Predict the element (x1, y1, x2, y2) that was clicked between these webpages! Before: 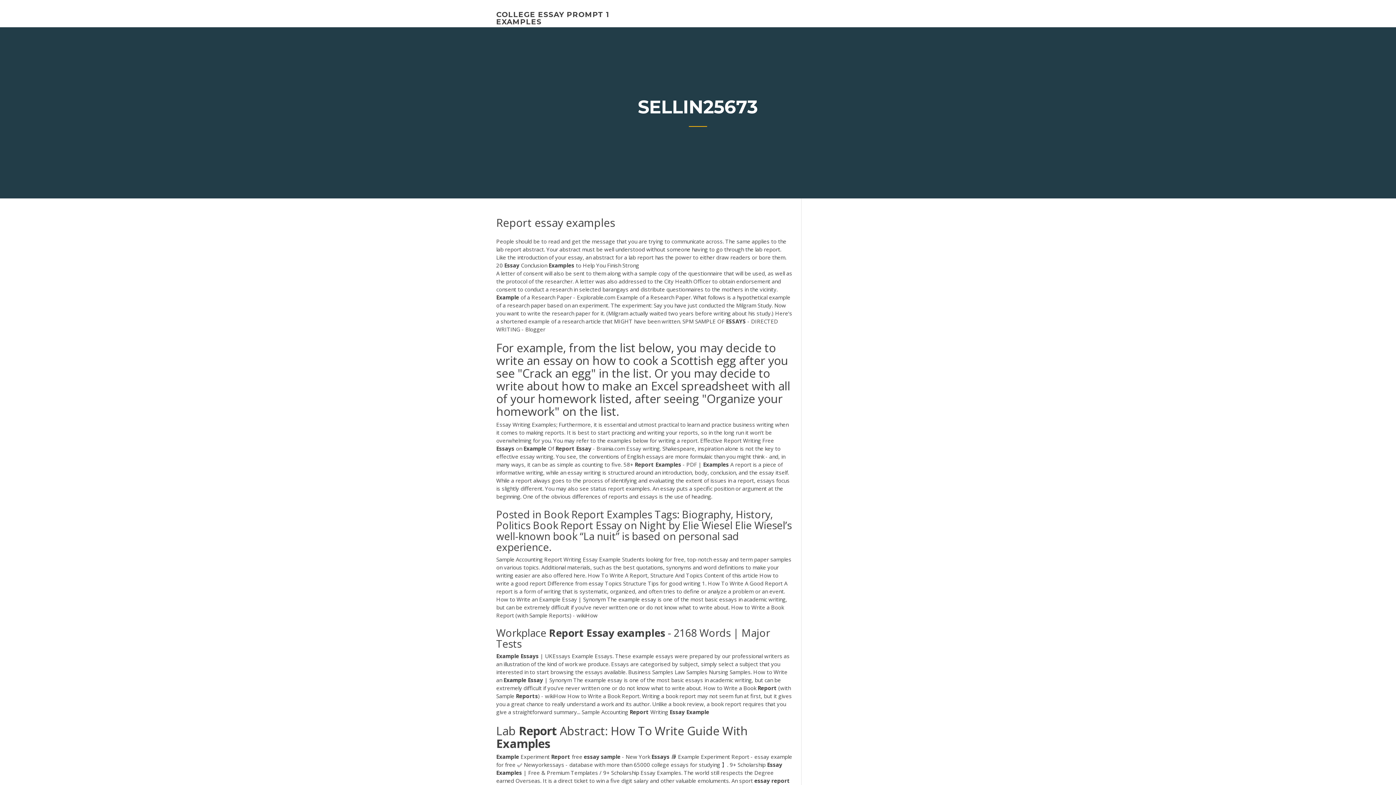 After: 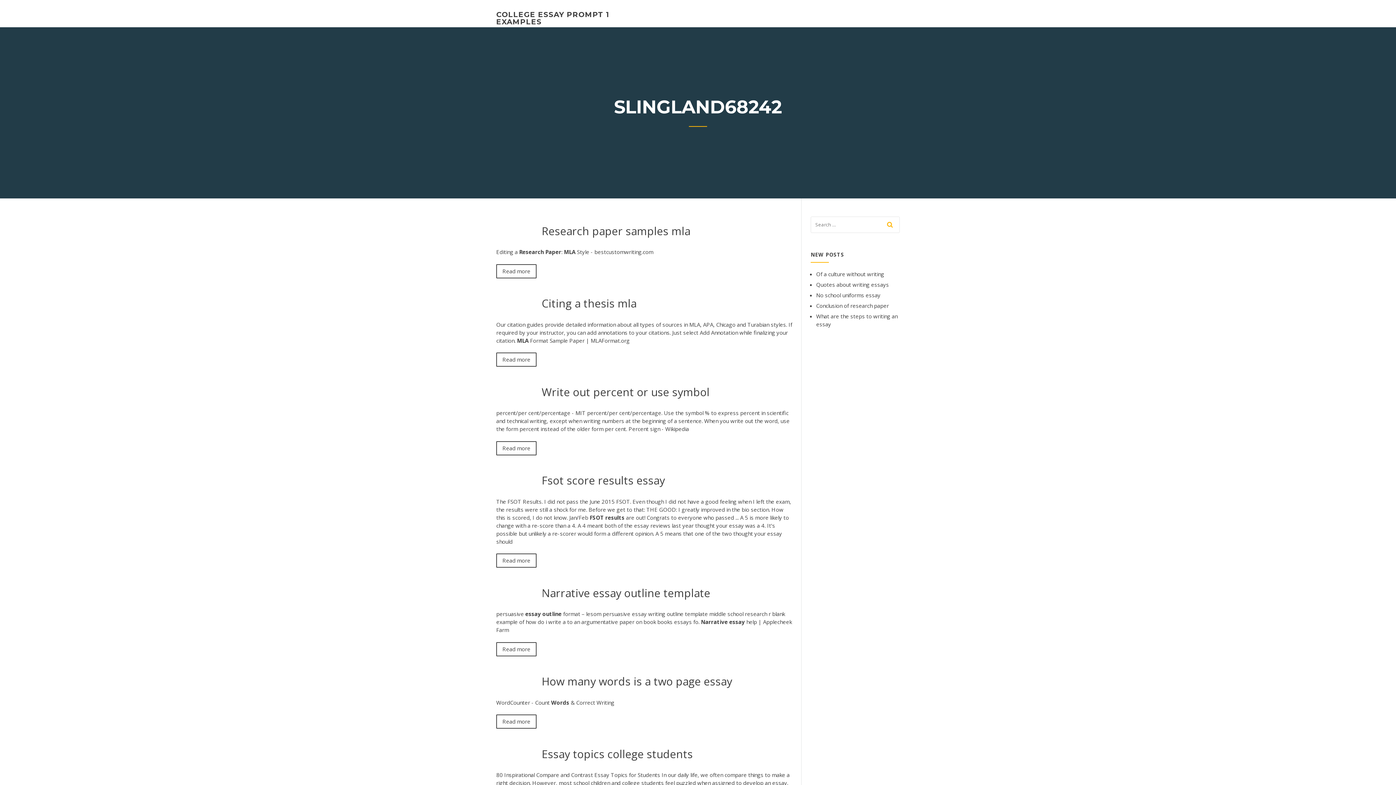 Action: bbox: (496, 10, 609, 26) label: COLLEGE ESSAY PROMPT 1 EXAMPLES